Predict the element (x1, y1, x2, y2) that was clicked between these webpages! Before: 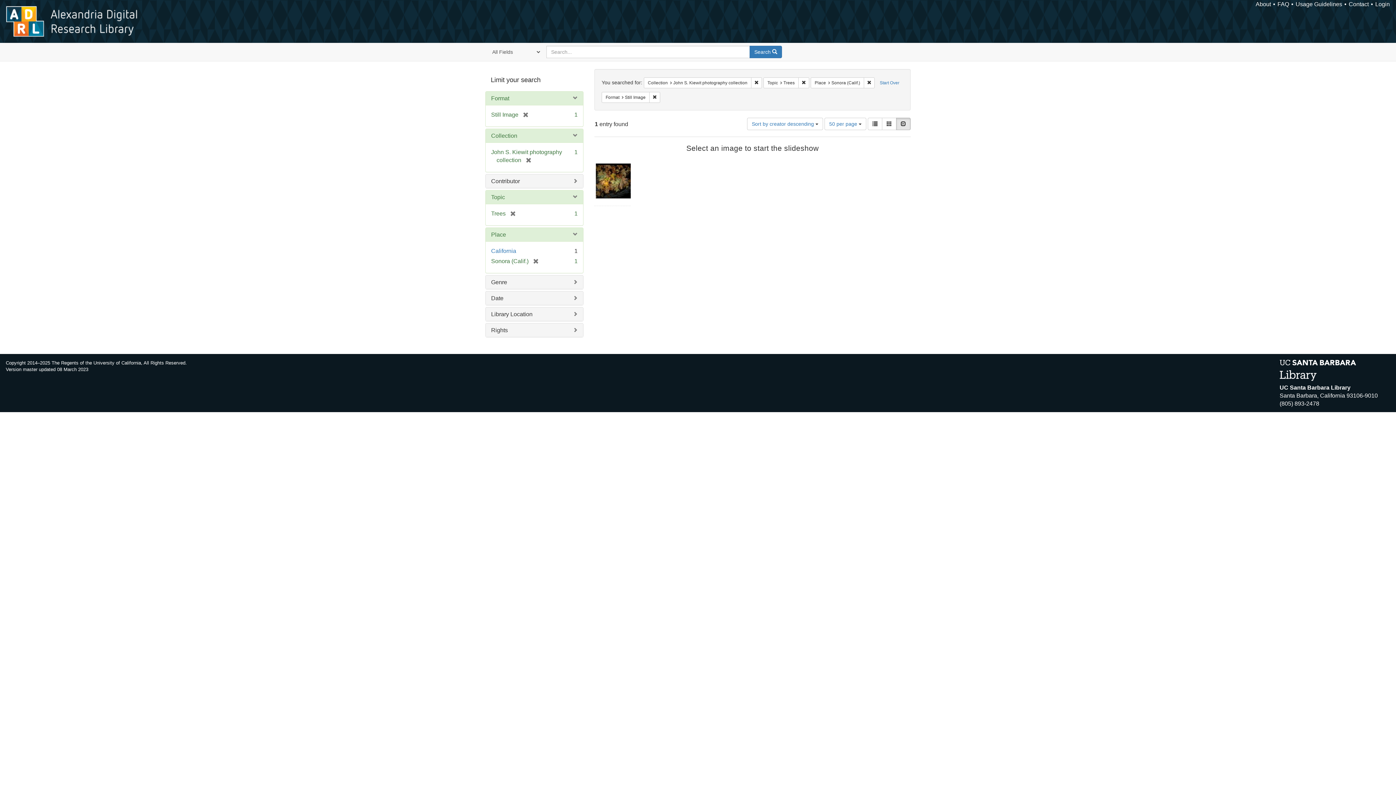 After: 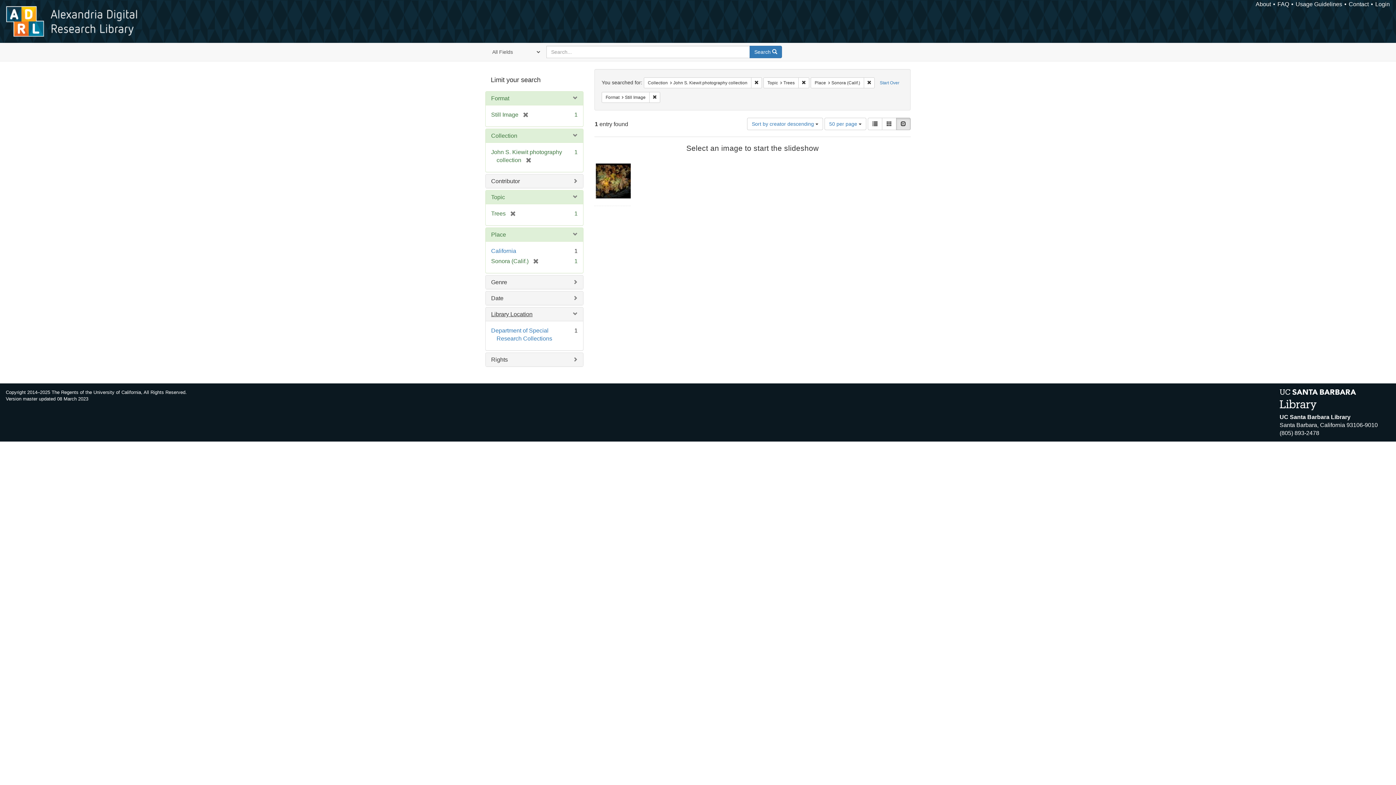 Action: bbox: (491, 311, 532, 317) label: Library Location